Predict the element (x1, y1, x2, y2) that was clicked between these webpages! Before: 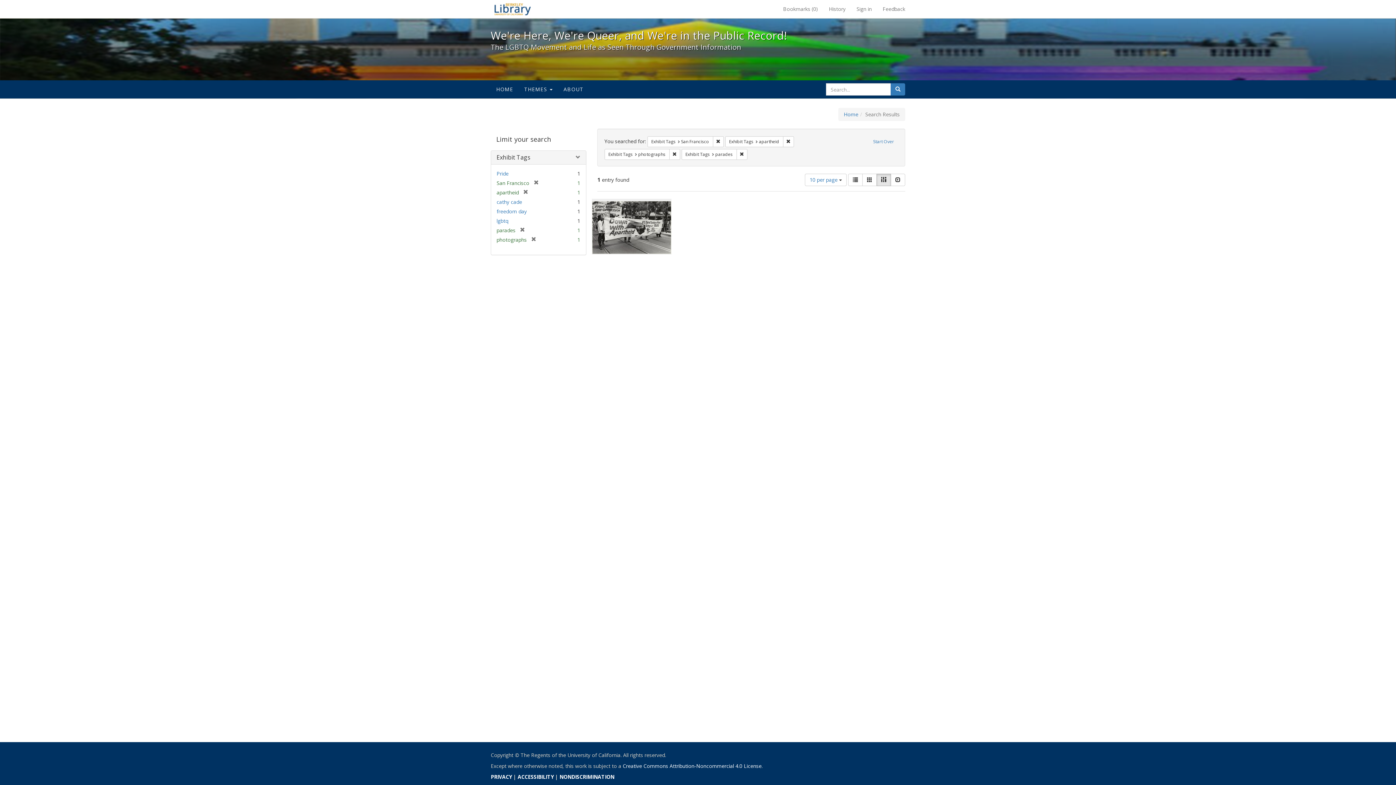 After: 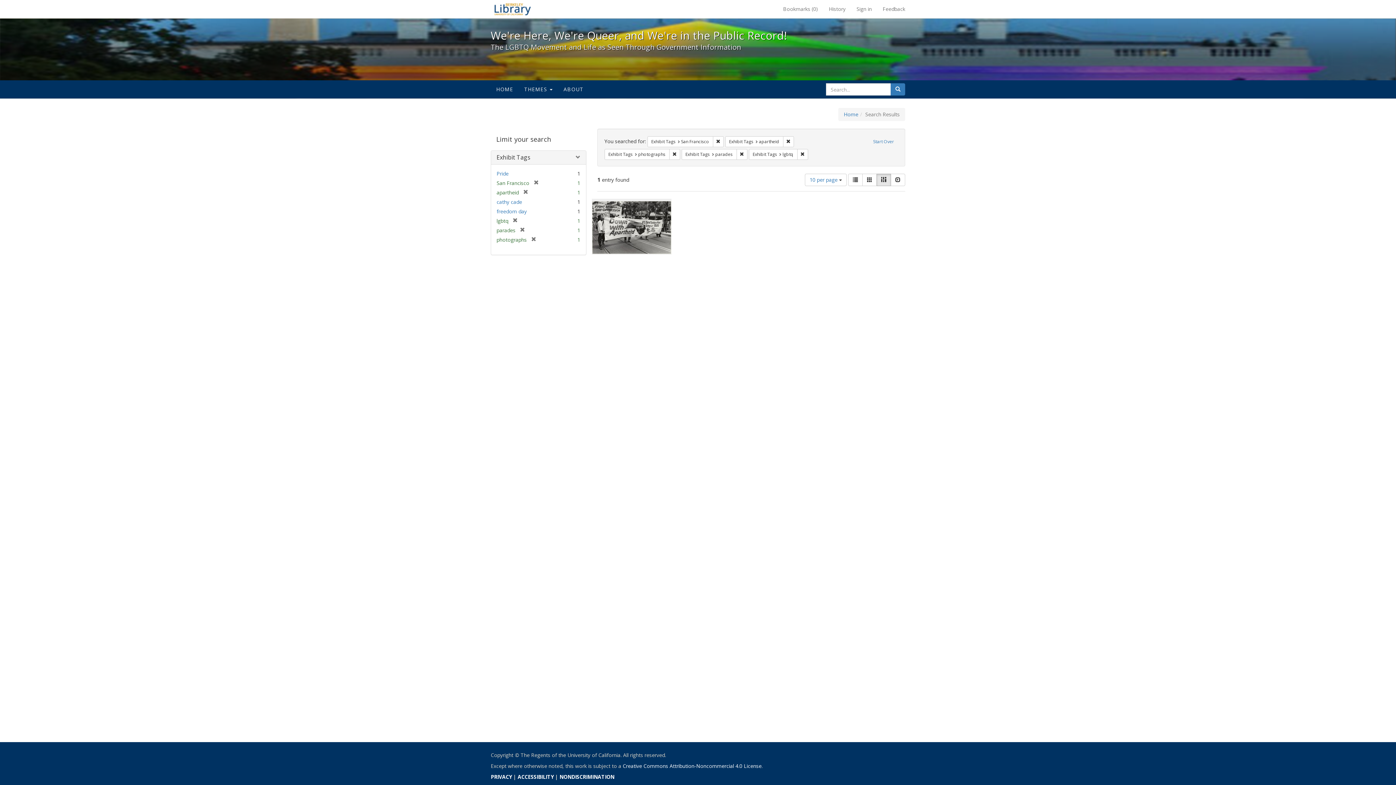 Action: label: lgbtq bbox: (496, 217, 508, 224)